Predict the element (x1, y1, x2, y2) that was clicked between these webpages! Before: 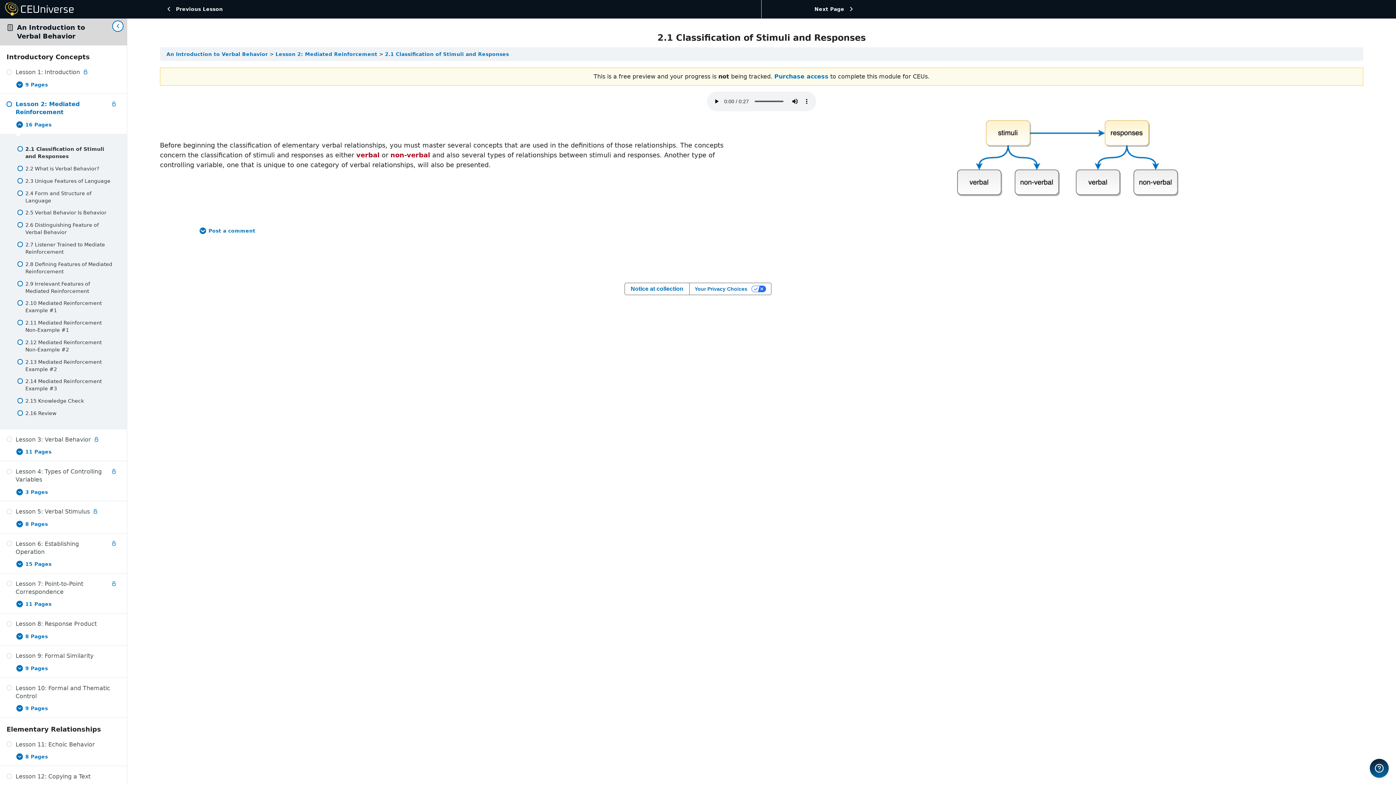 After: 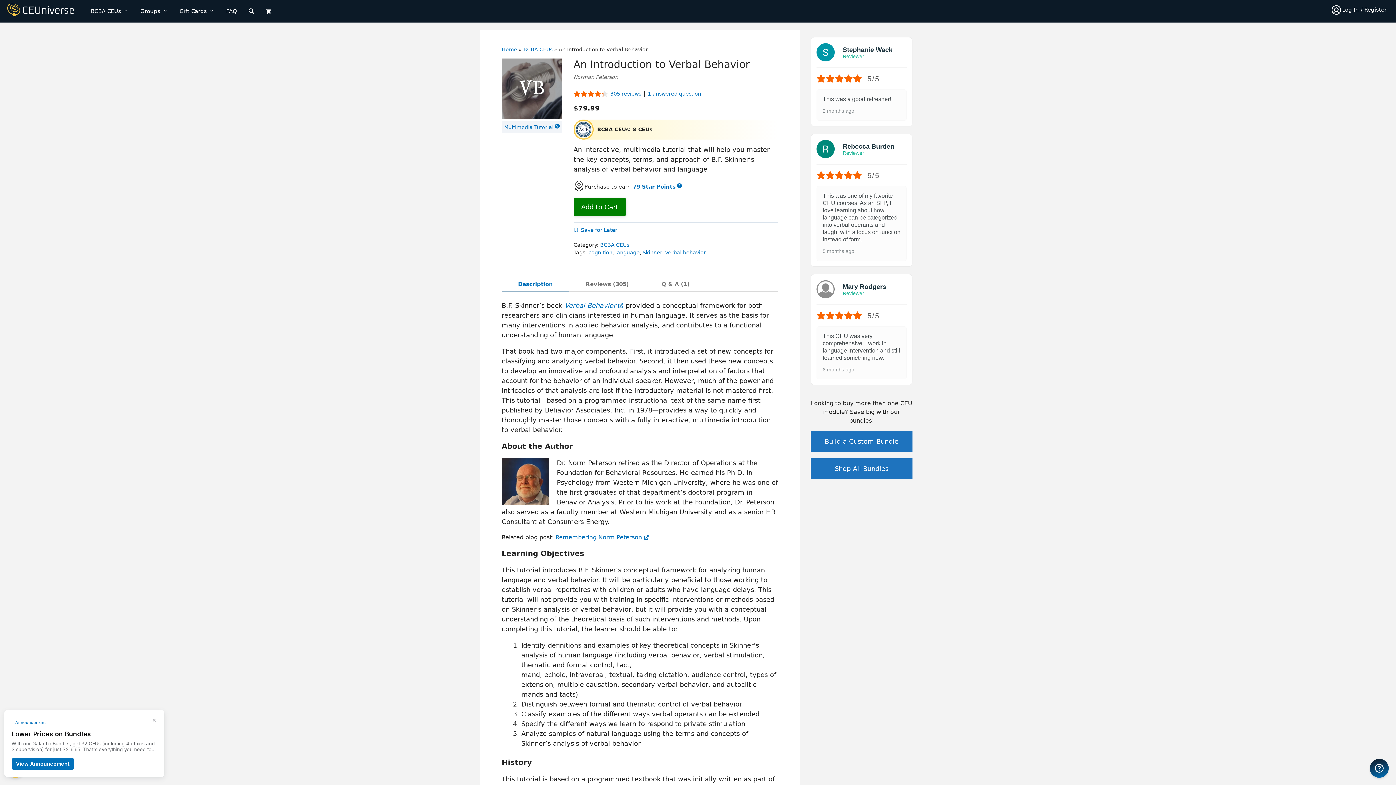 Action: label: Lesson 10: Formal and Thematic Control bbox: (6, 684, 120, 700)